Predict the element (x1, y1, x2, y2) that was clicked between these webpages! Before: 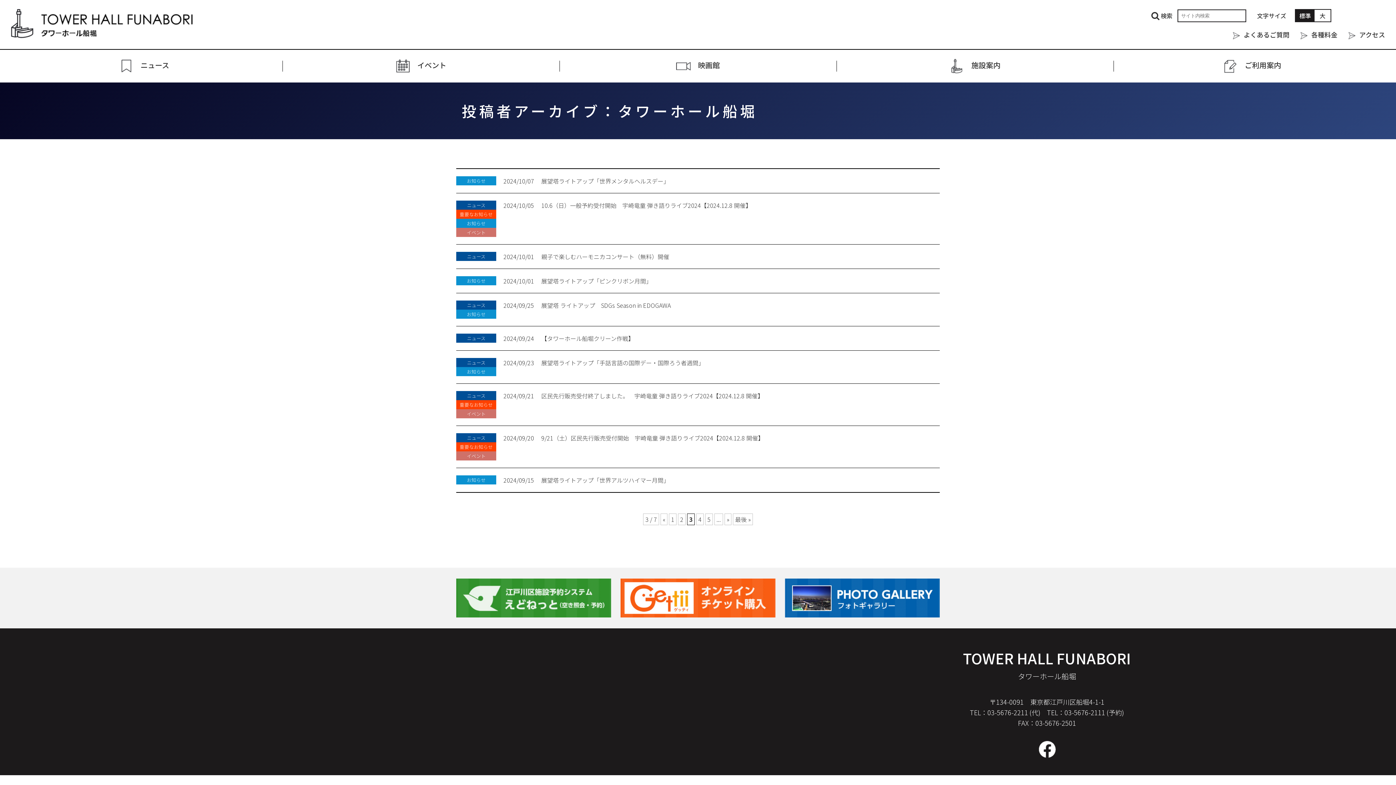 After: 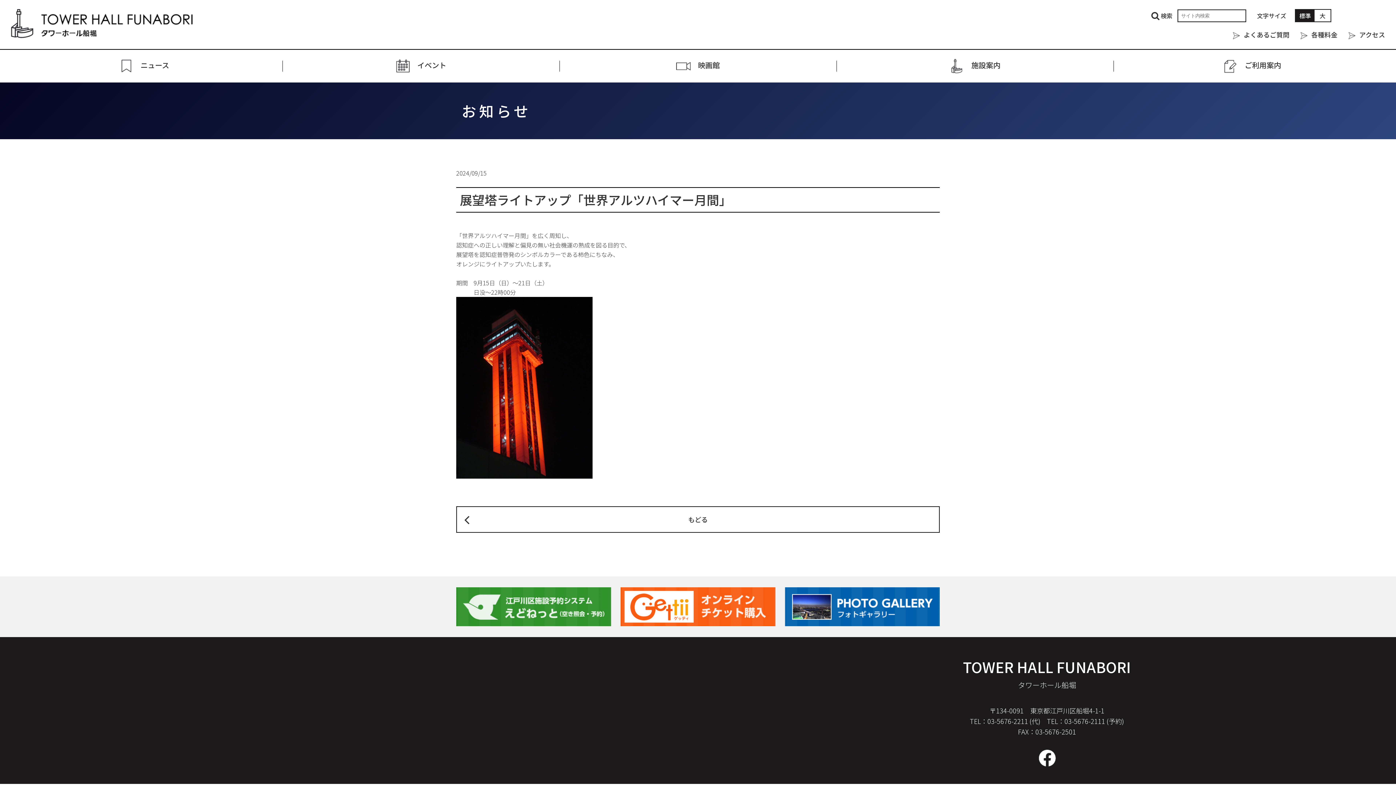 Action: label: 展望塔ライトアップ「世界アルツハイマー月間」 bbox: (541, 476, 669, 484)